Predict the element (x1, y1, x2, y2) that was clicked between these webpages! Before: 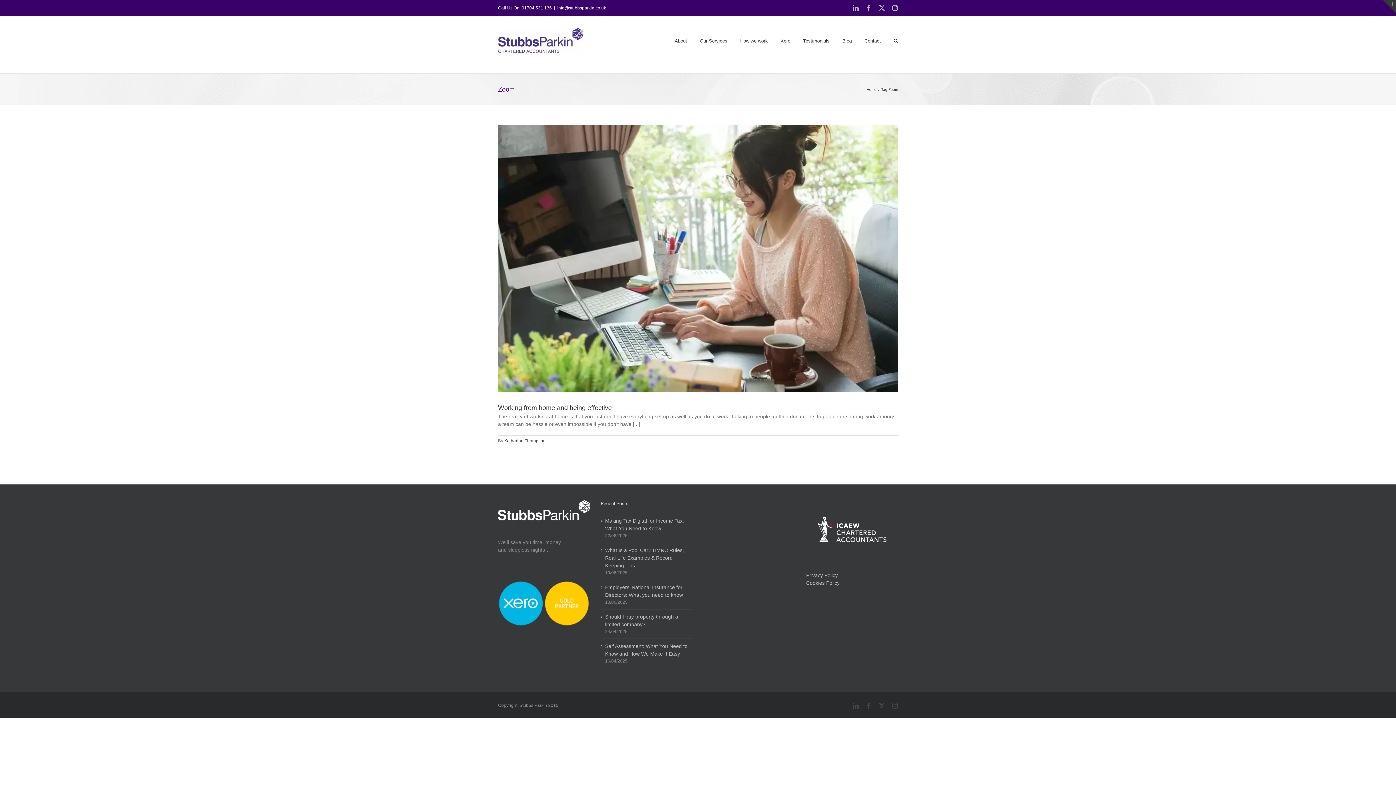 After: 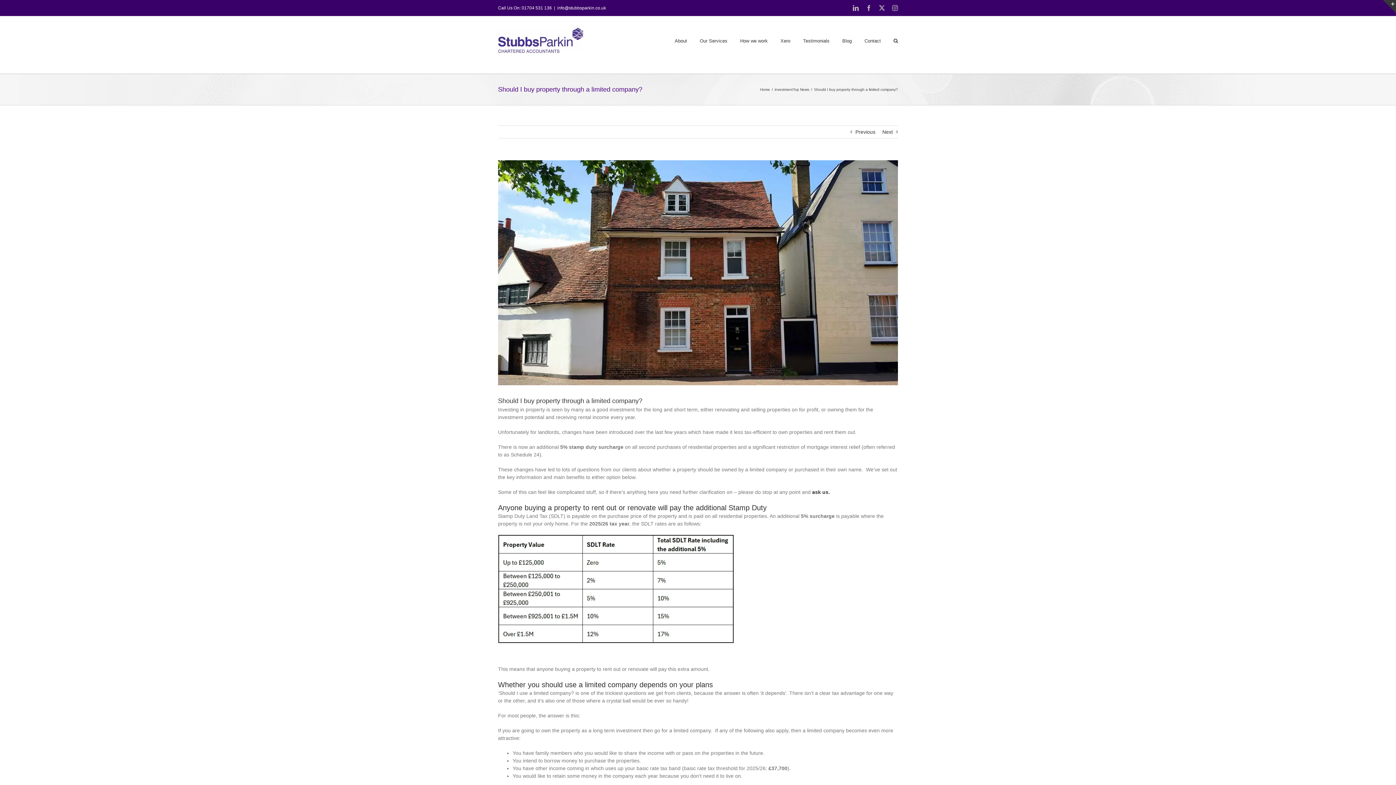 Action: bbox: (605, 613, 689, 628) label: Should I buy property through a limited company?